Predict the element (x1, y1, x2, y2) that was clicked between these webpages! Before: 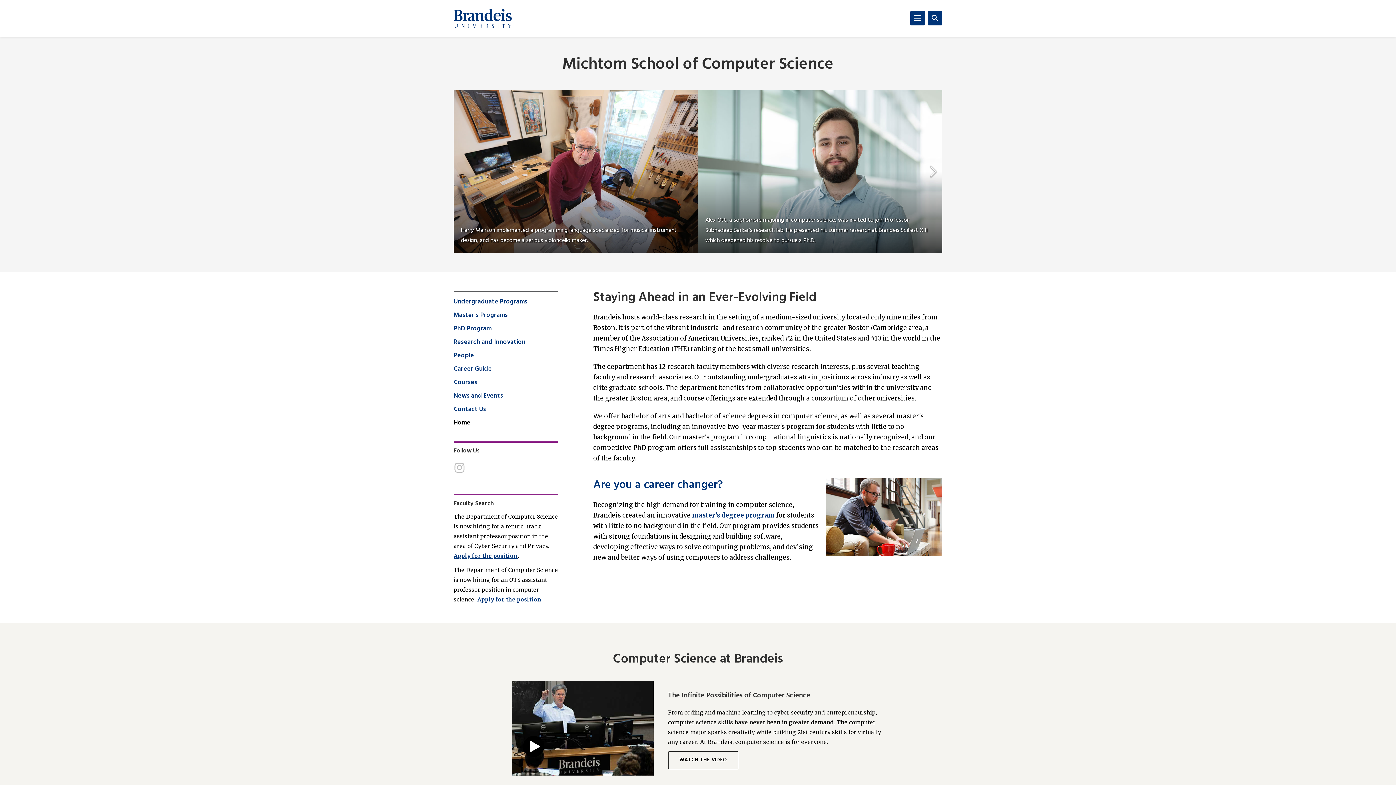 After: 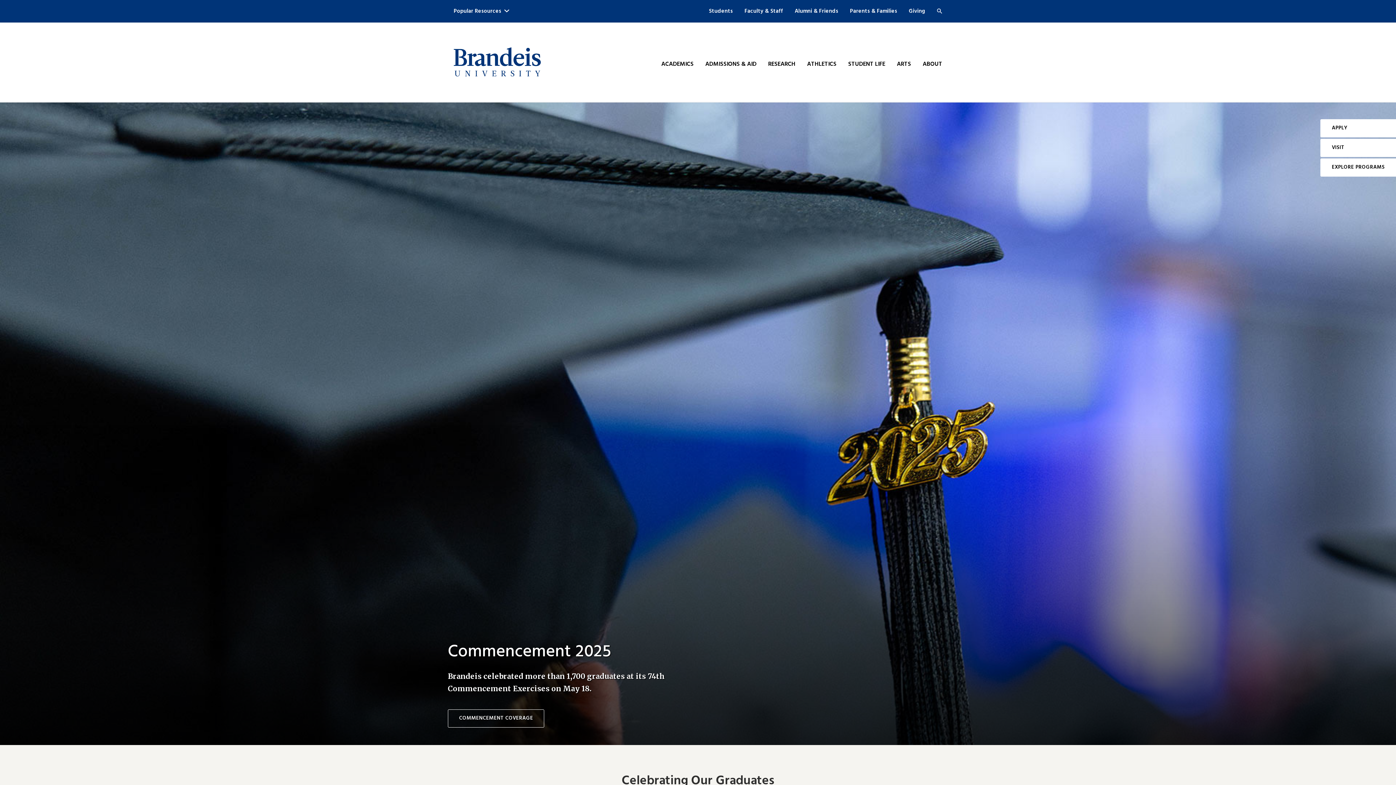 Action: bbox: (453, 8, 512, 28) label: Brandeis University